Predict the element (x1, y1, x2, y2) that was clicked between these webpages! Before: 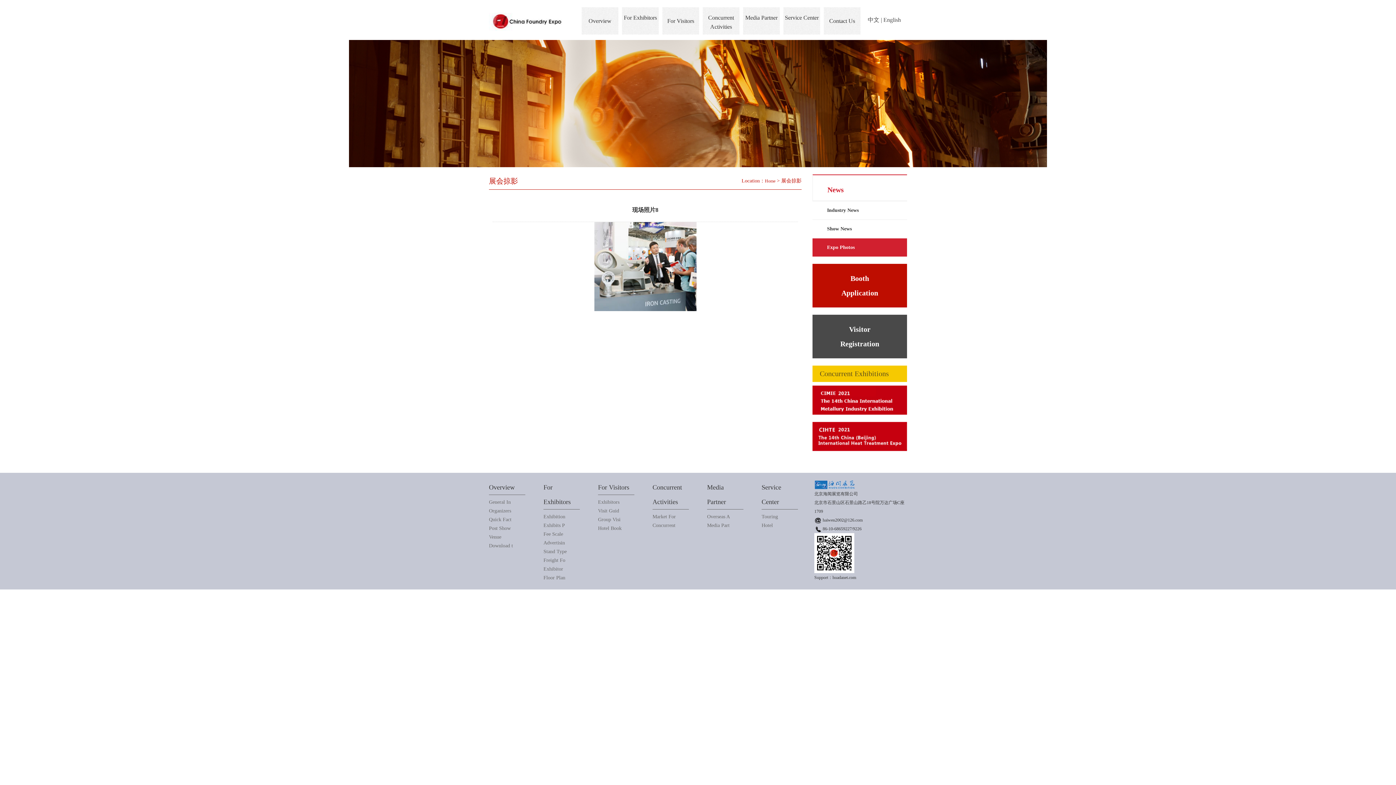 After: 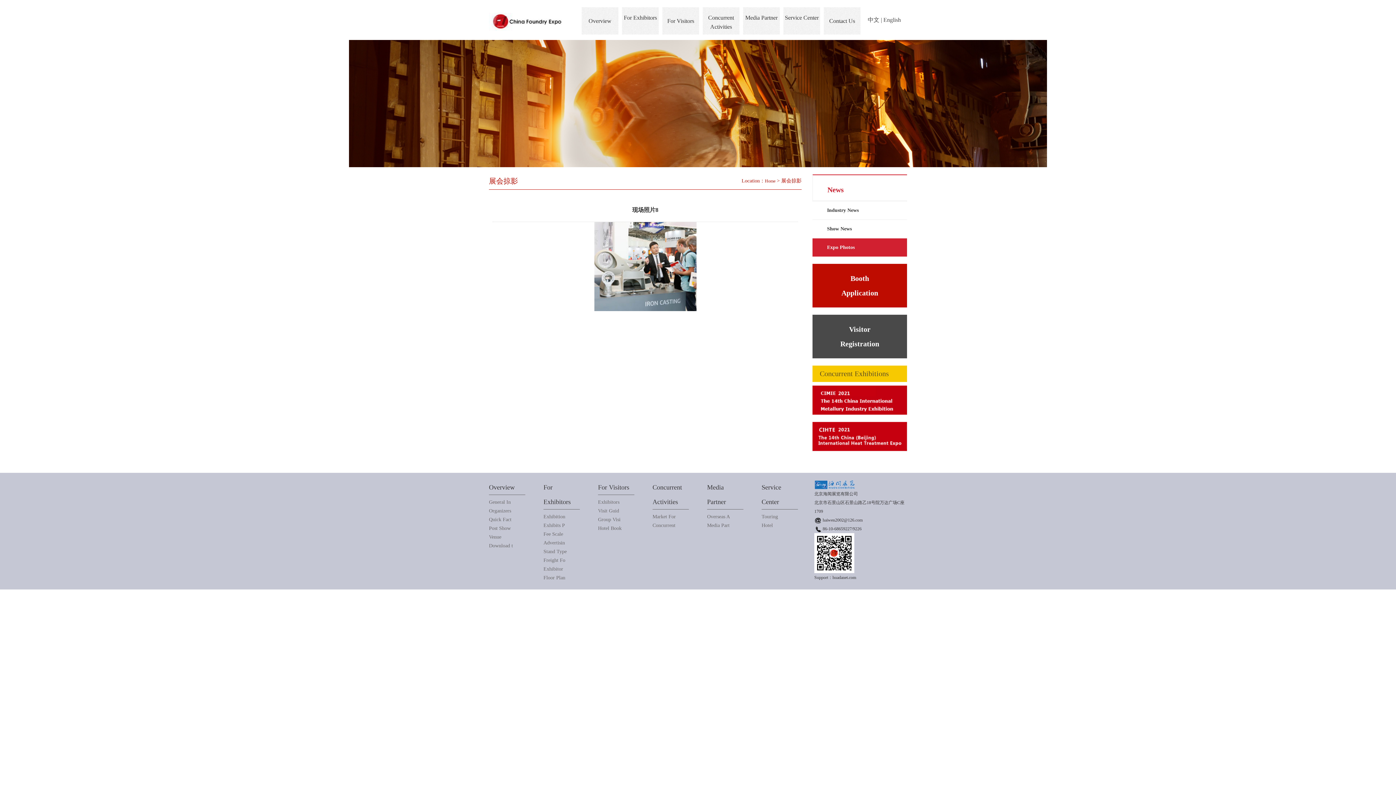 Action: label: News bbox: (827, 185, 844, 193)